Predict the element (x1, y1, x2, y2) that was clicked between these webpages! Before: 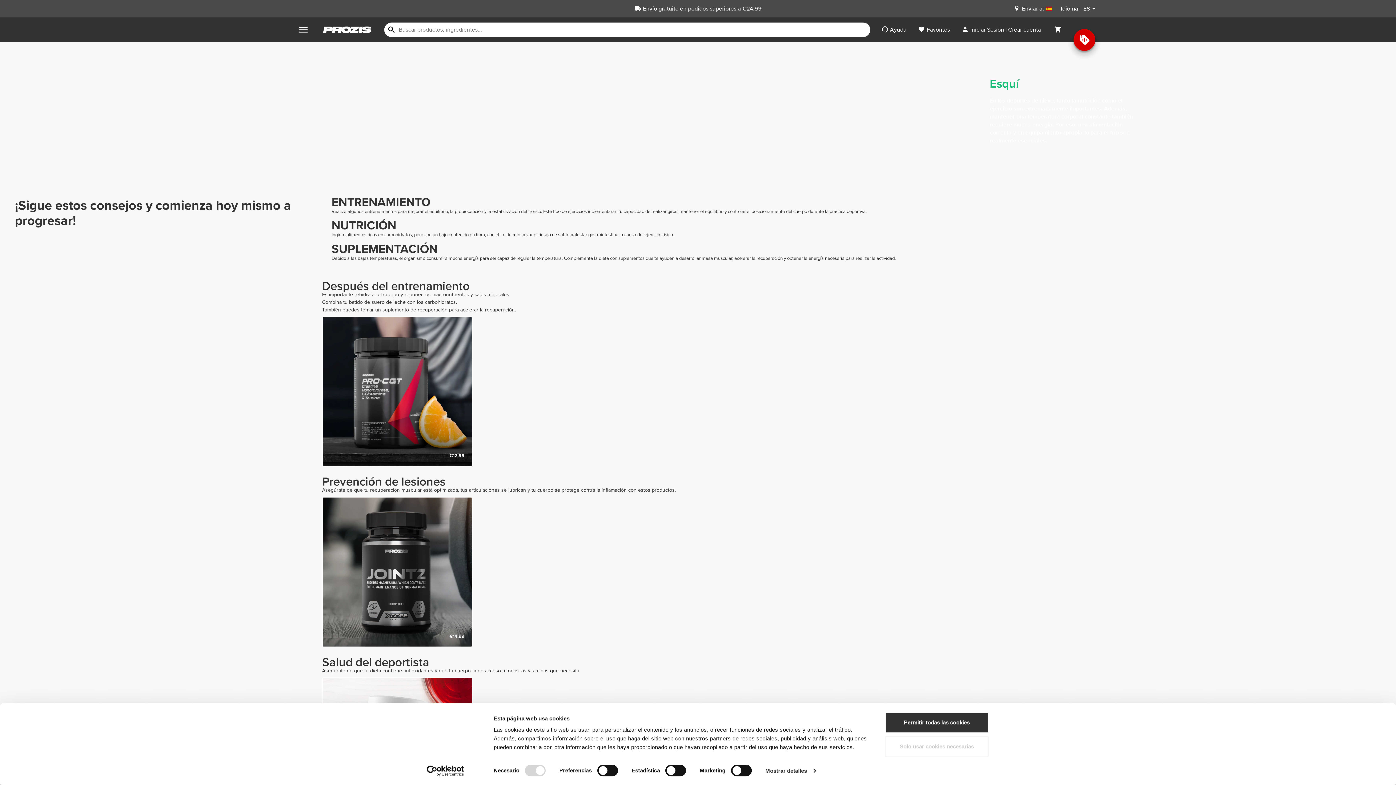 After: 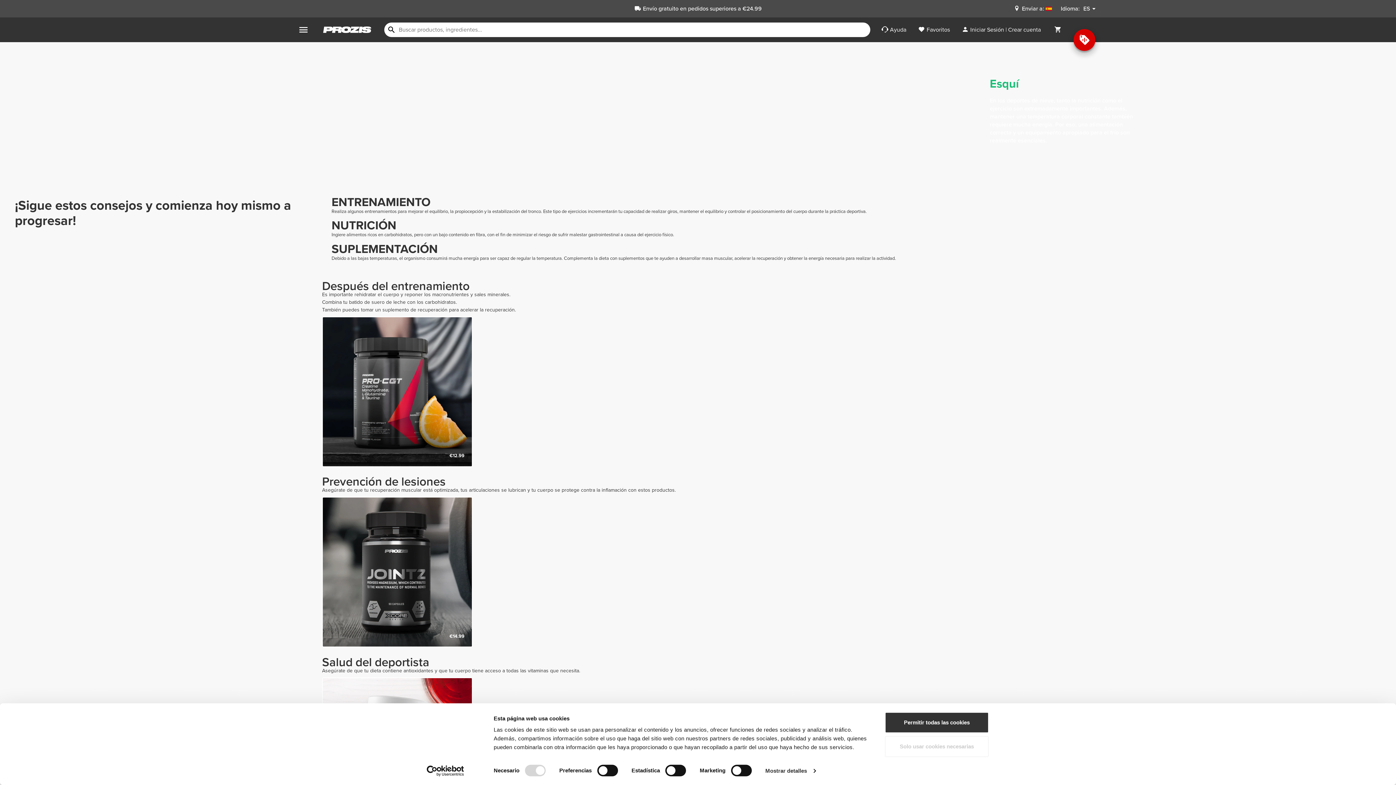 Action: label: Cookiebot - opens in a new window bbox: (413, 765, 477, 776)